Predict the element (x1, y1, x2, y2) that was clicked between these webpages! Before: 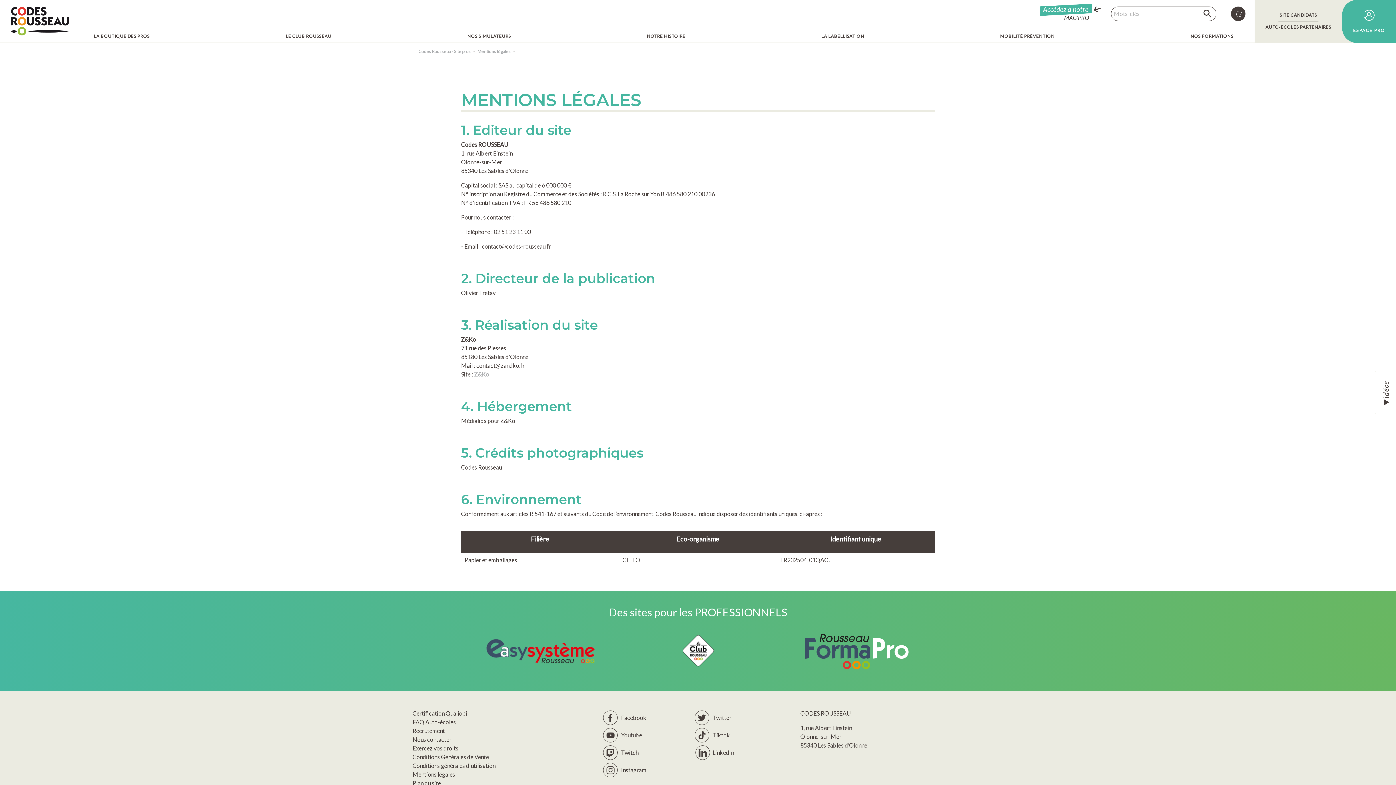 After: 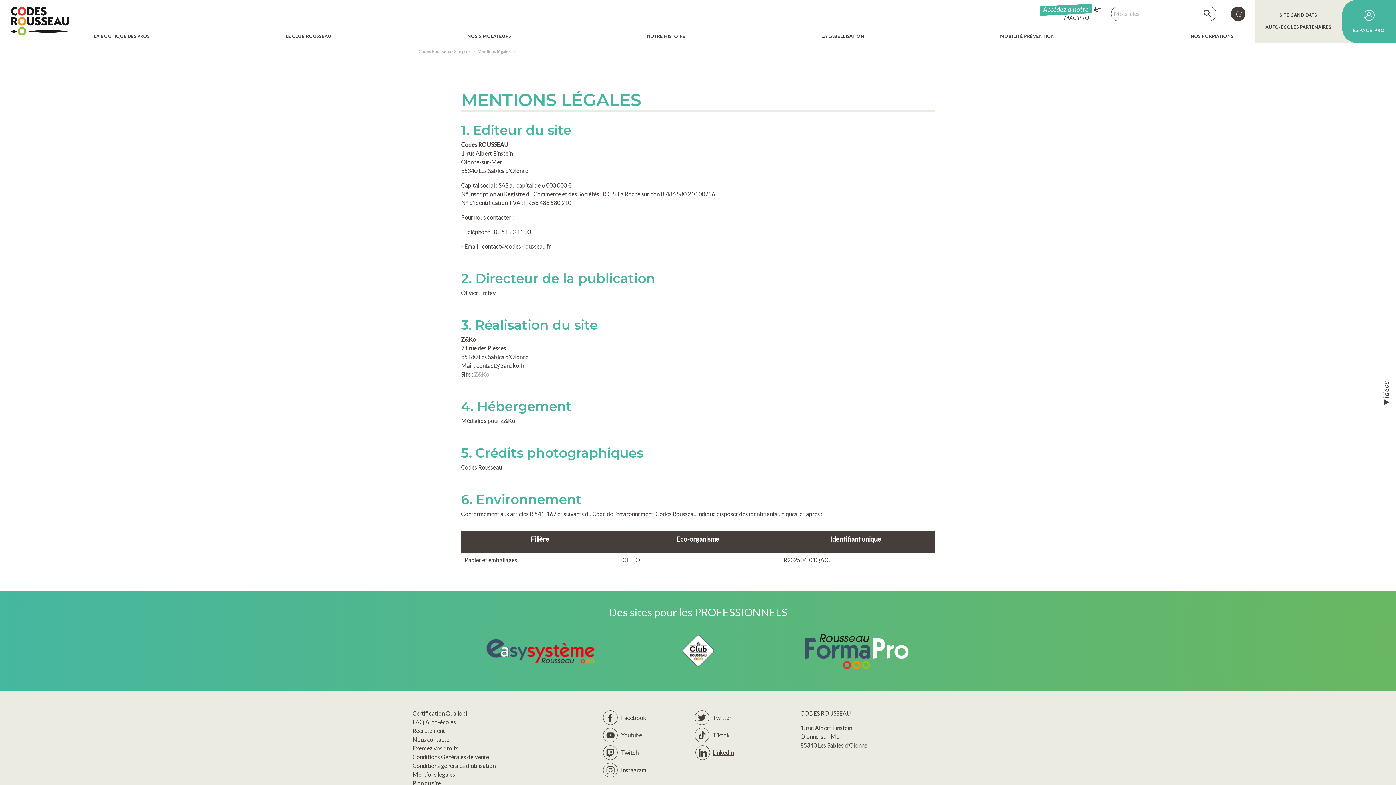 Action: label: LinkedIn bbox: (698, 744, 734, 761)